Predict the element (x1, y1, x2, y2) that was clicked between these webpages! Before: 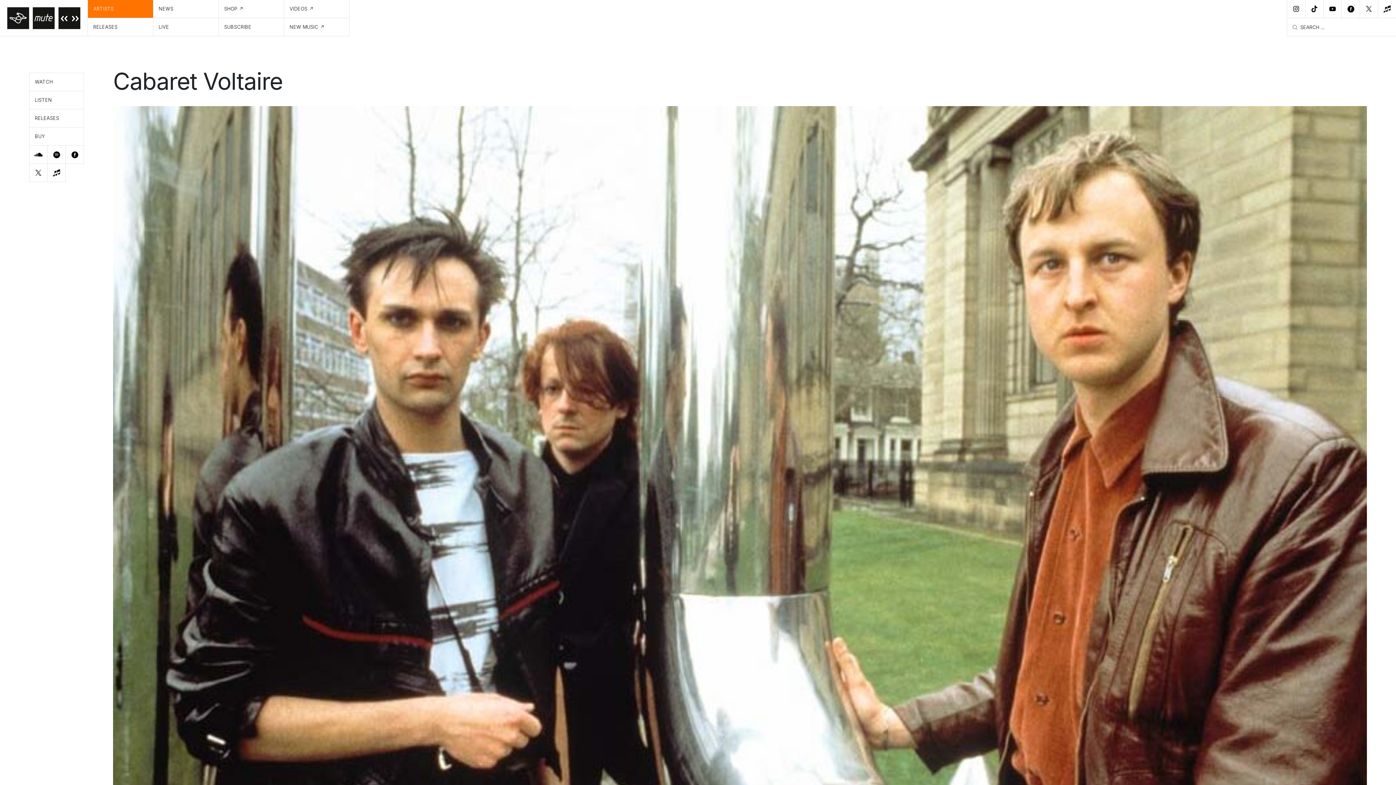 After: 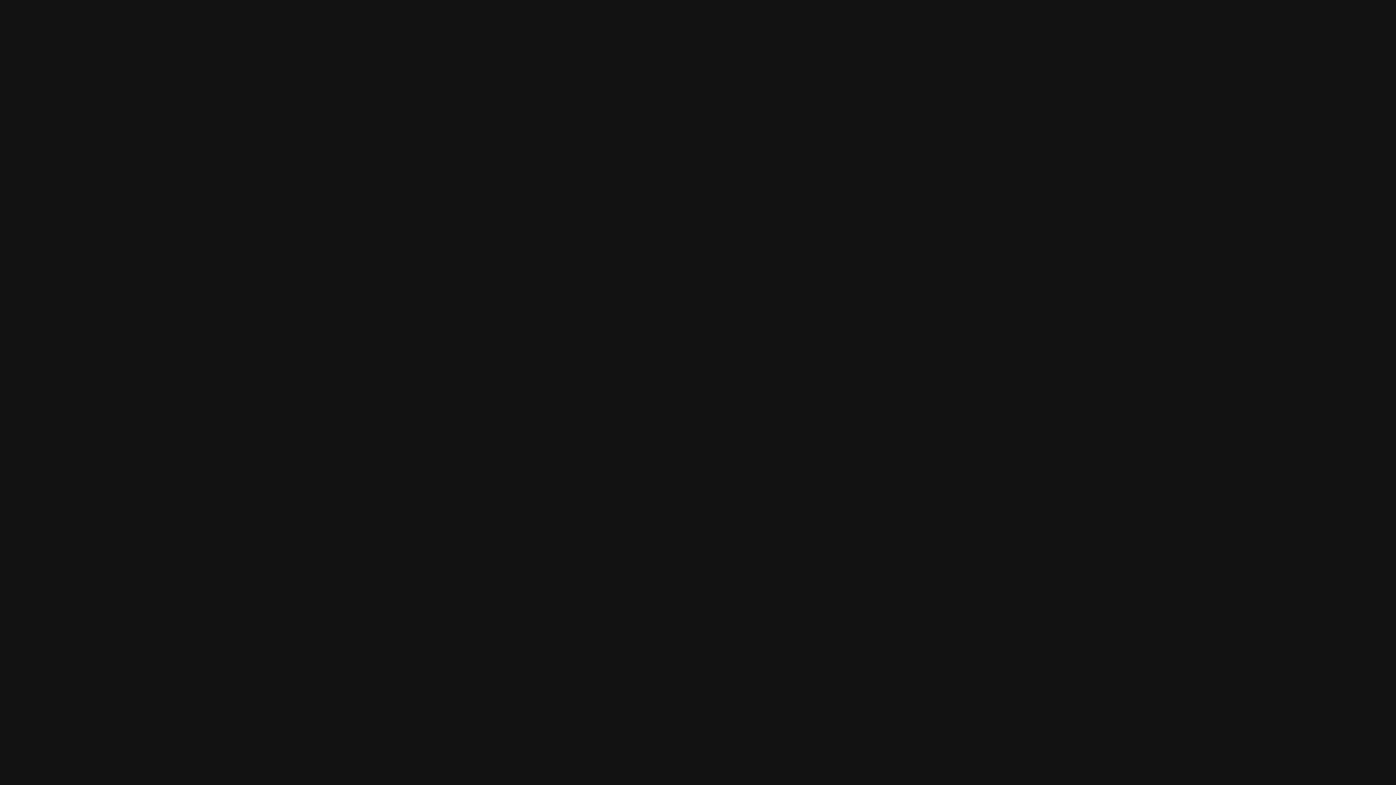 Action: bbox: (47, 145, 65, 164)